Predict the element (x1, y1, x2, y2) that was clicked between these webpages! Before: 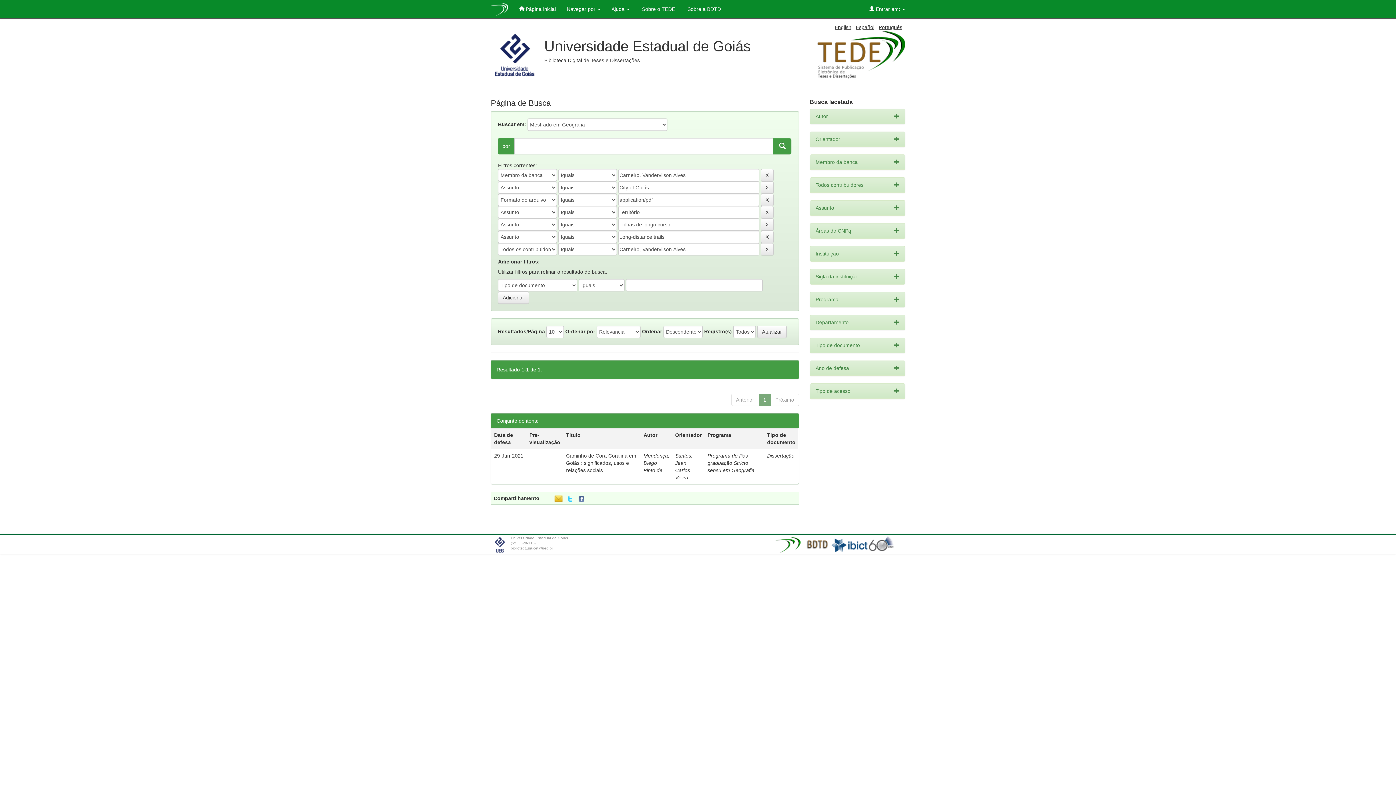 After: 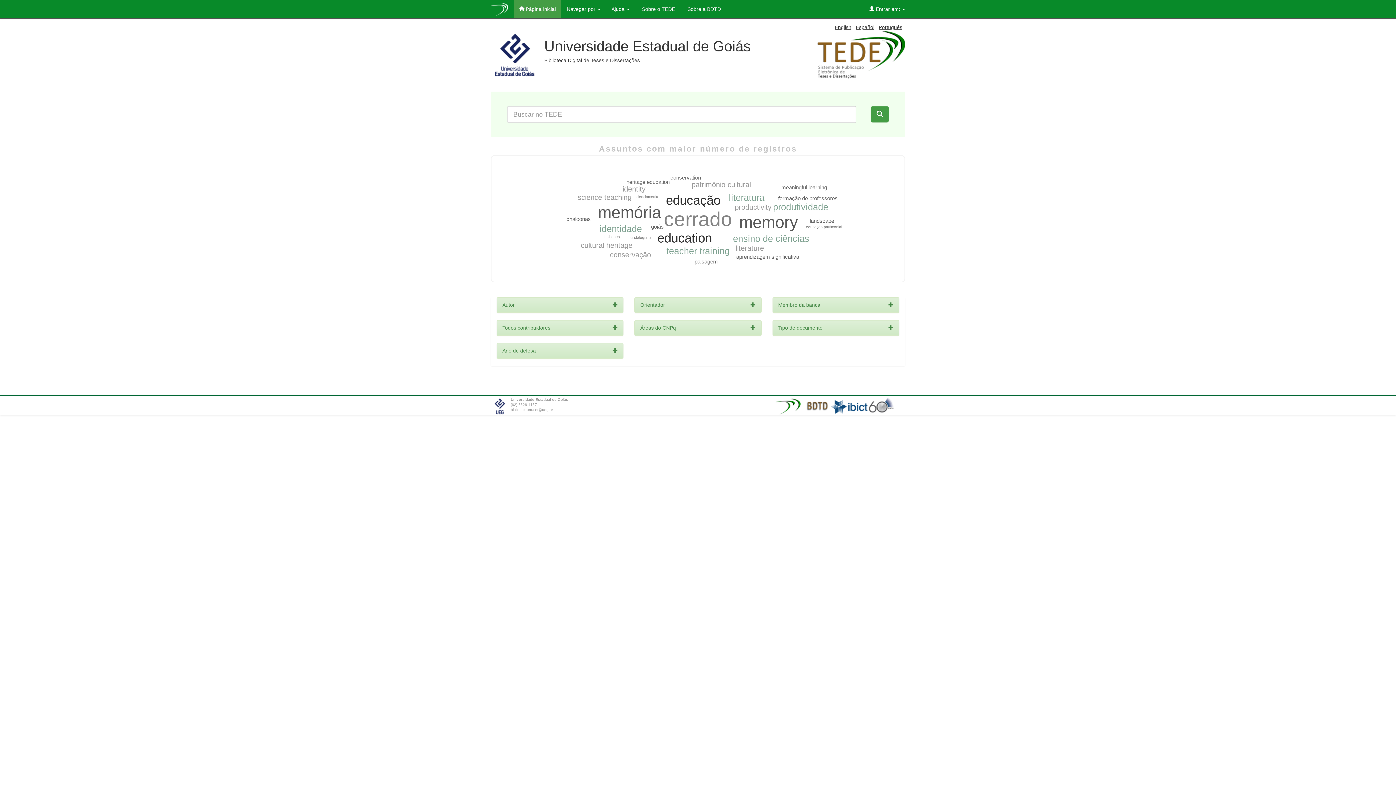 Action: bbox: (485, 0, 513, 15)